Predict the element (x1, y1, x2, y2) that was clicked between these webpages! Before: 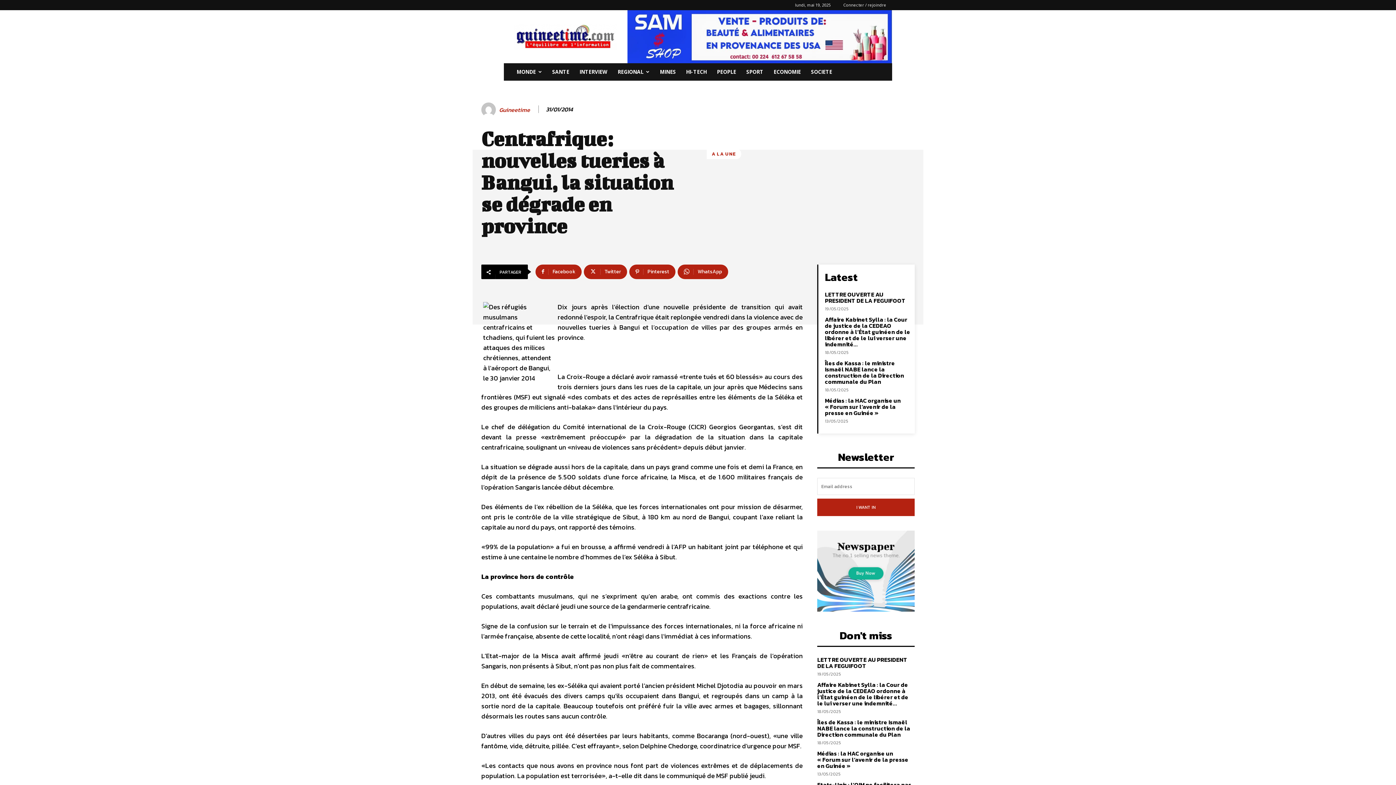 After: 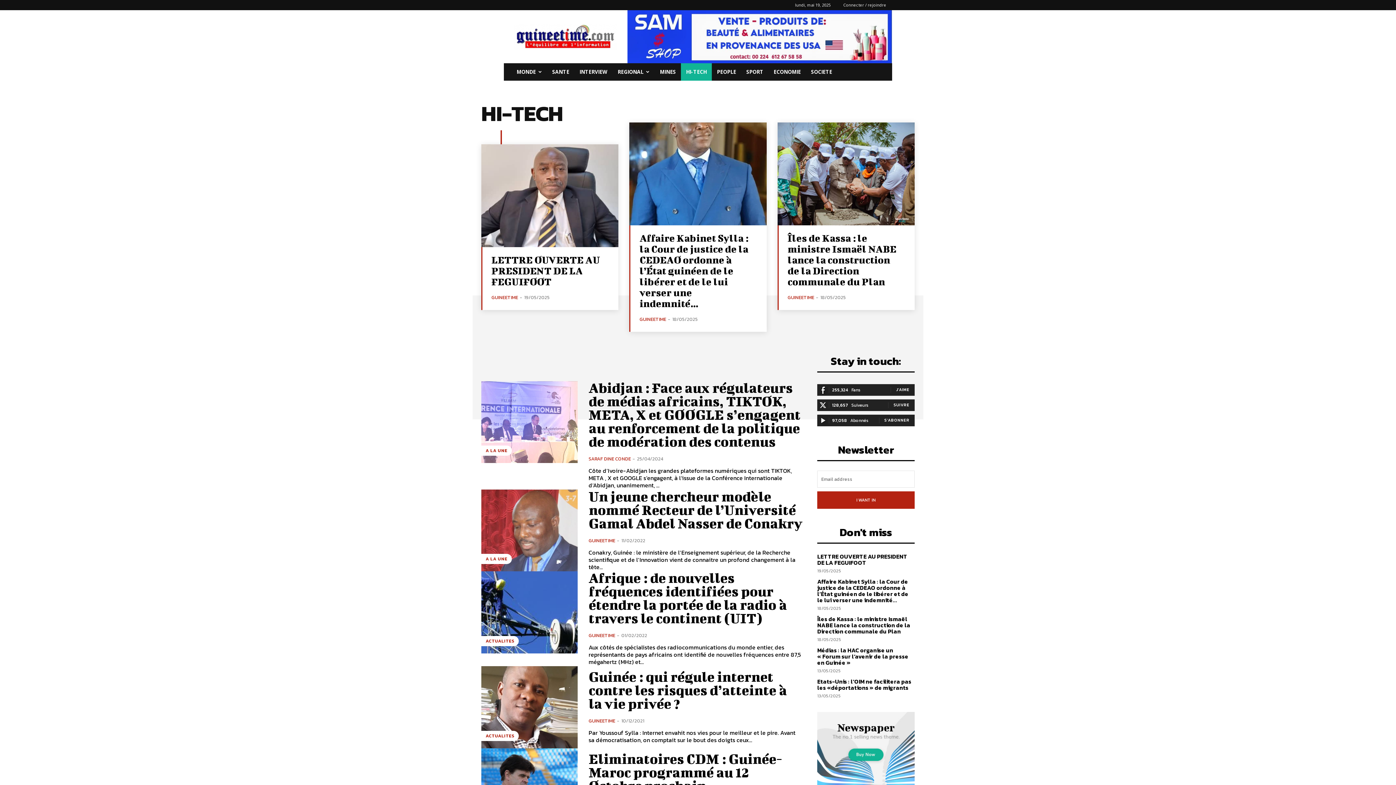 Action: bbox: (681, 63, 712, 80) label: HI-TECH